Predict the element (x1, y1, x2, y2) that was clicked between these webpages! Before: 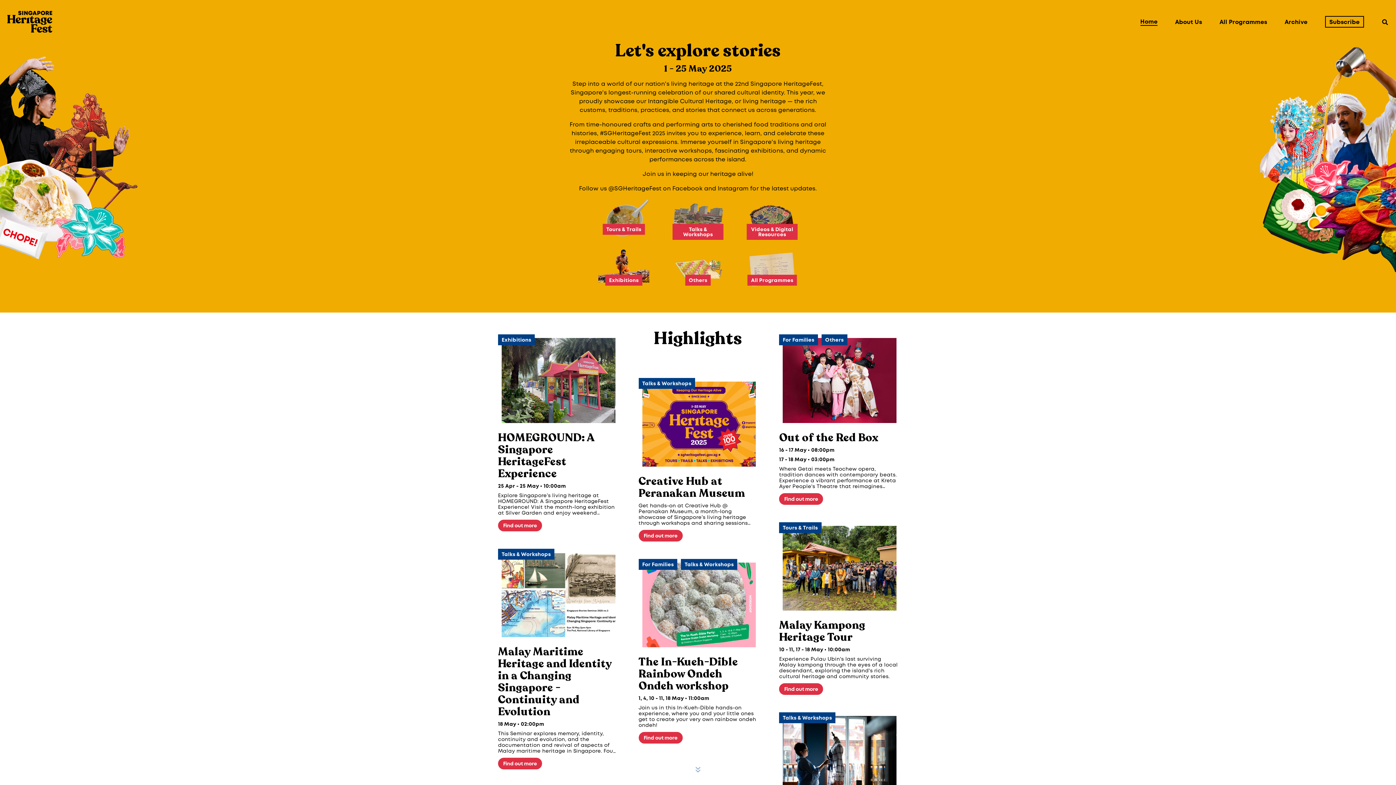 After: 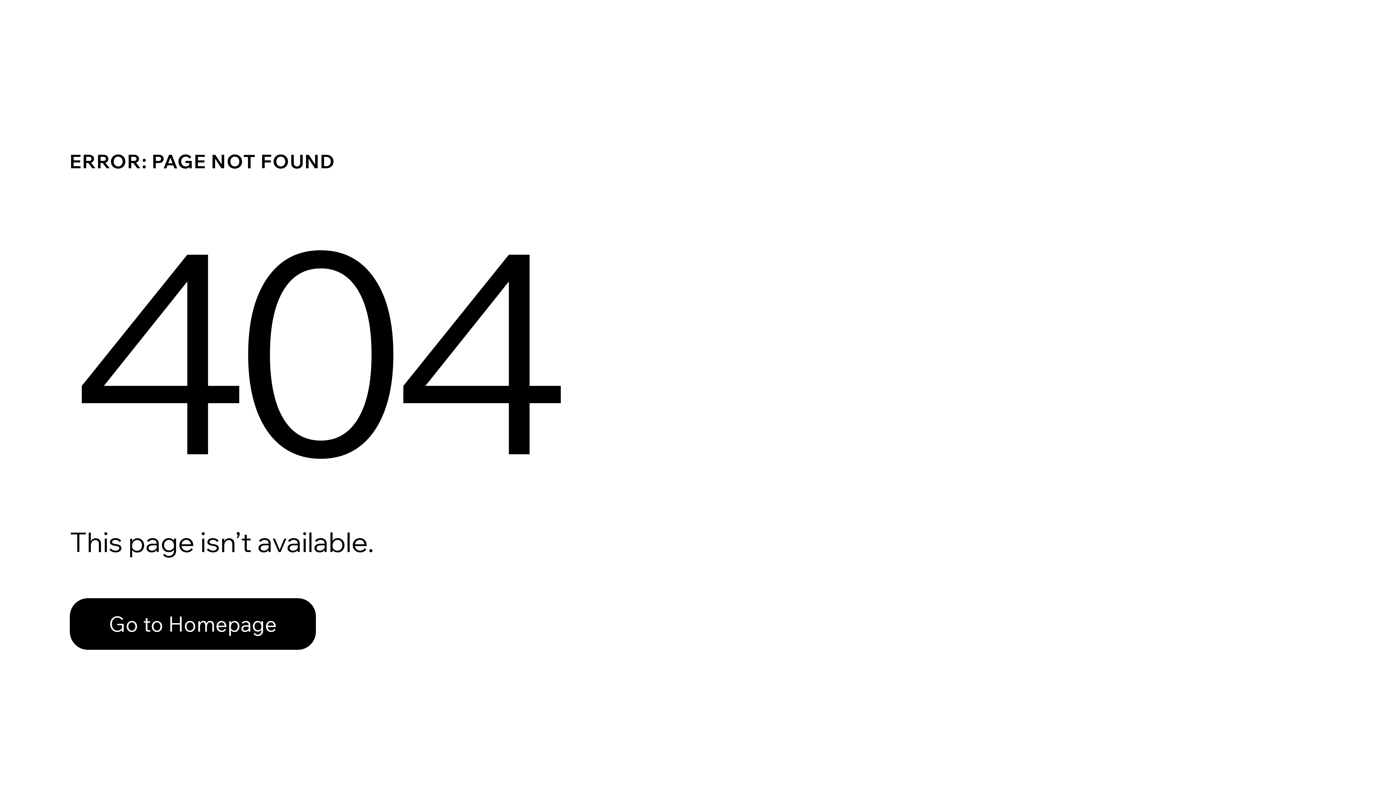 Action: bbox: (642, 381, 691, 386) label: Talks & Workshops